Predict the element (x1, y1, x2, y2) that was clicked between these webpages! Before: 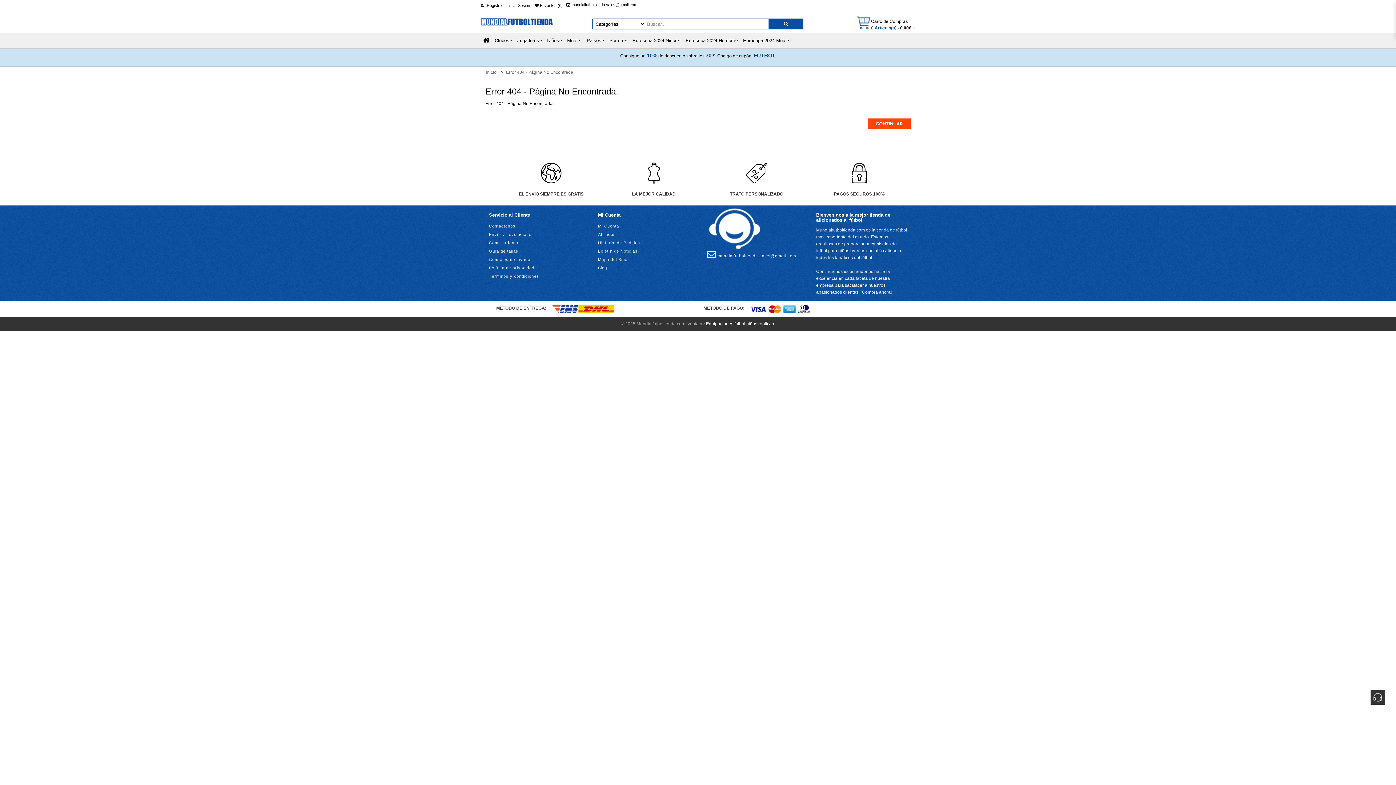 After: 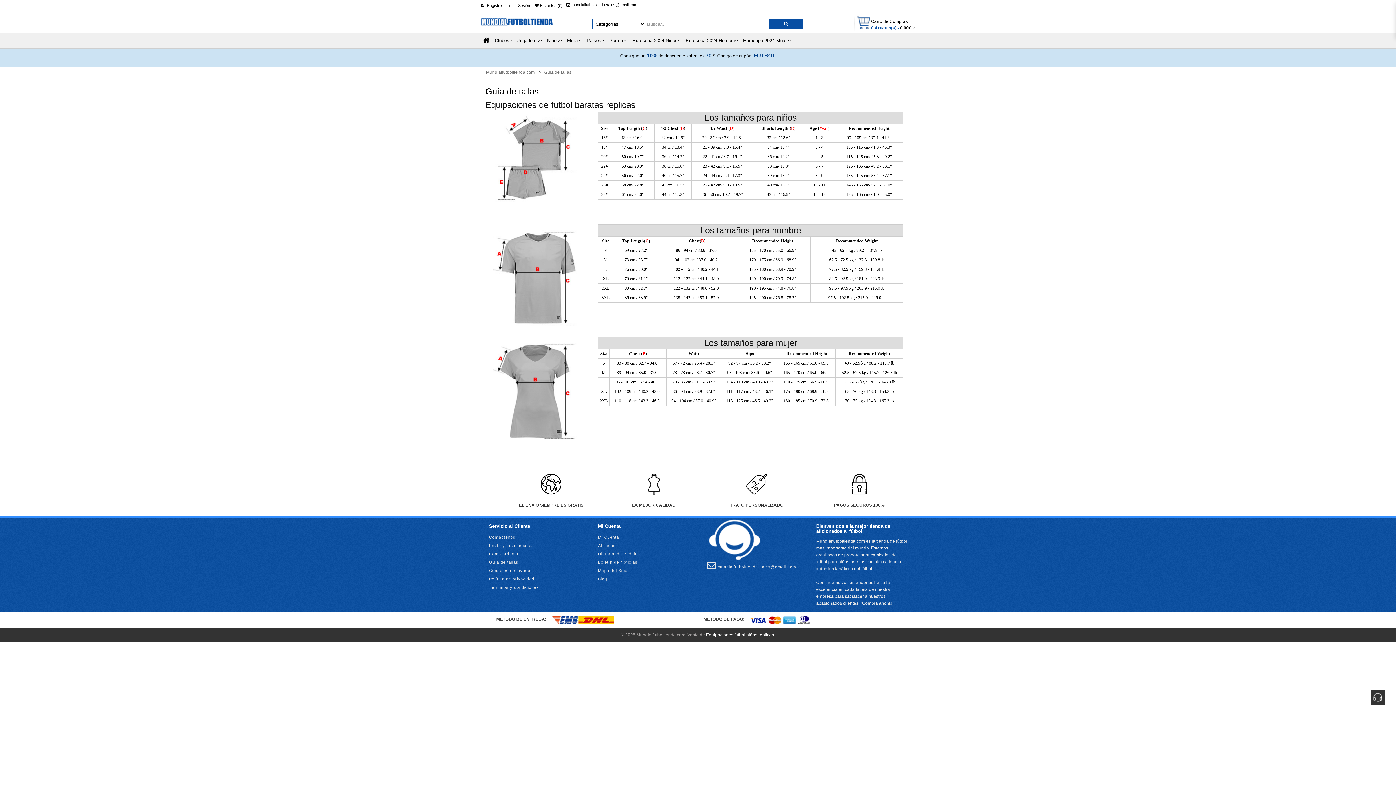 Action: label: Guía de tallas bbox: (489, 247, 518, 255)